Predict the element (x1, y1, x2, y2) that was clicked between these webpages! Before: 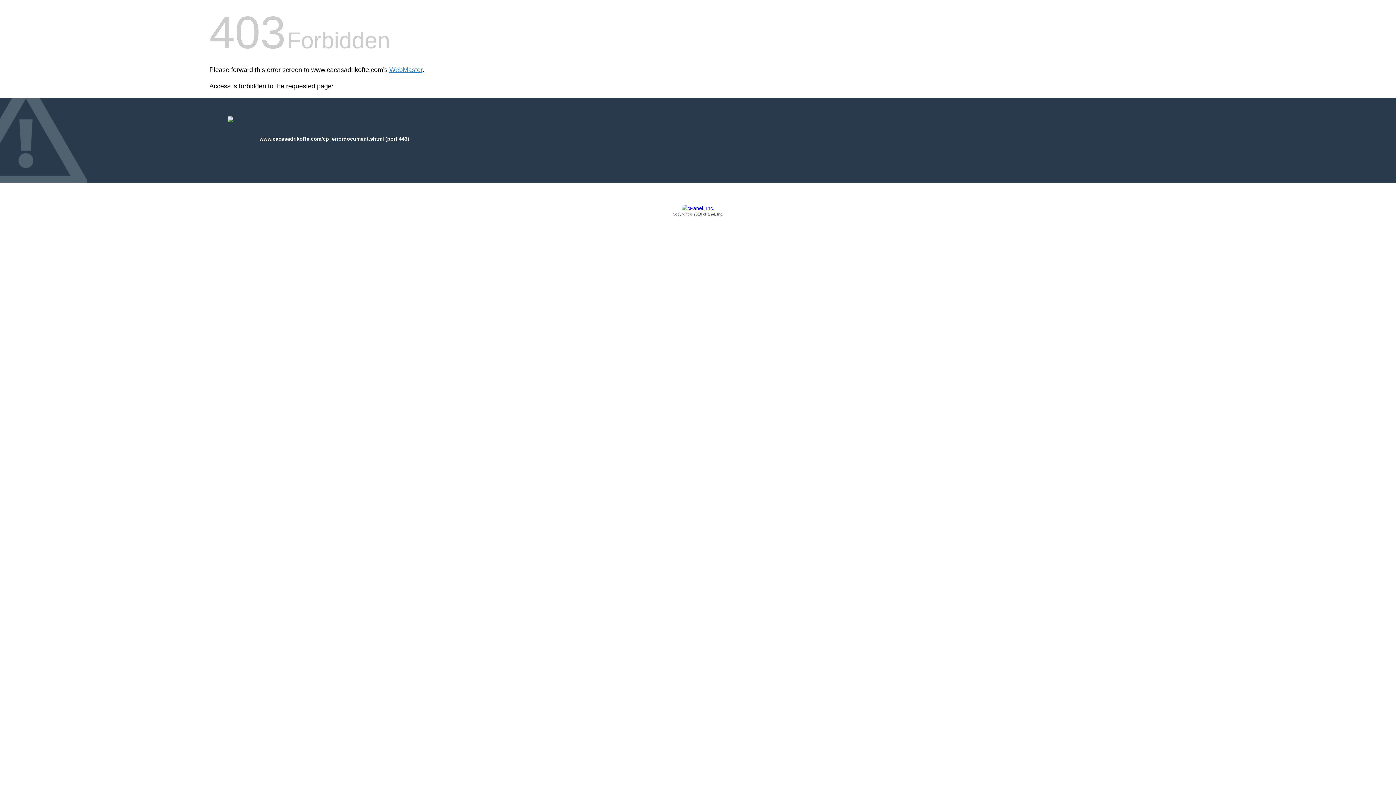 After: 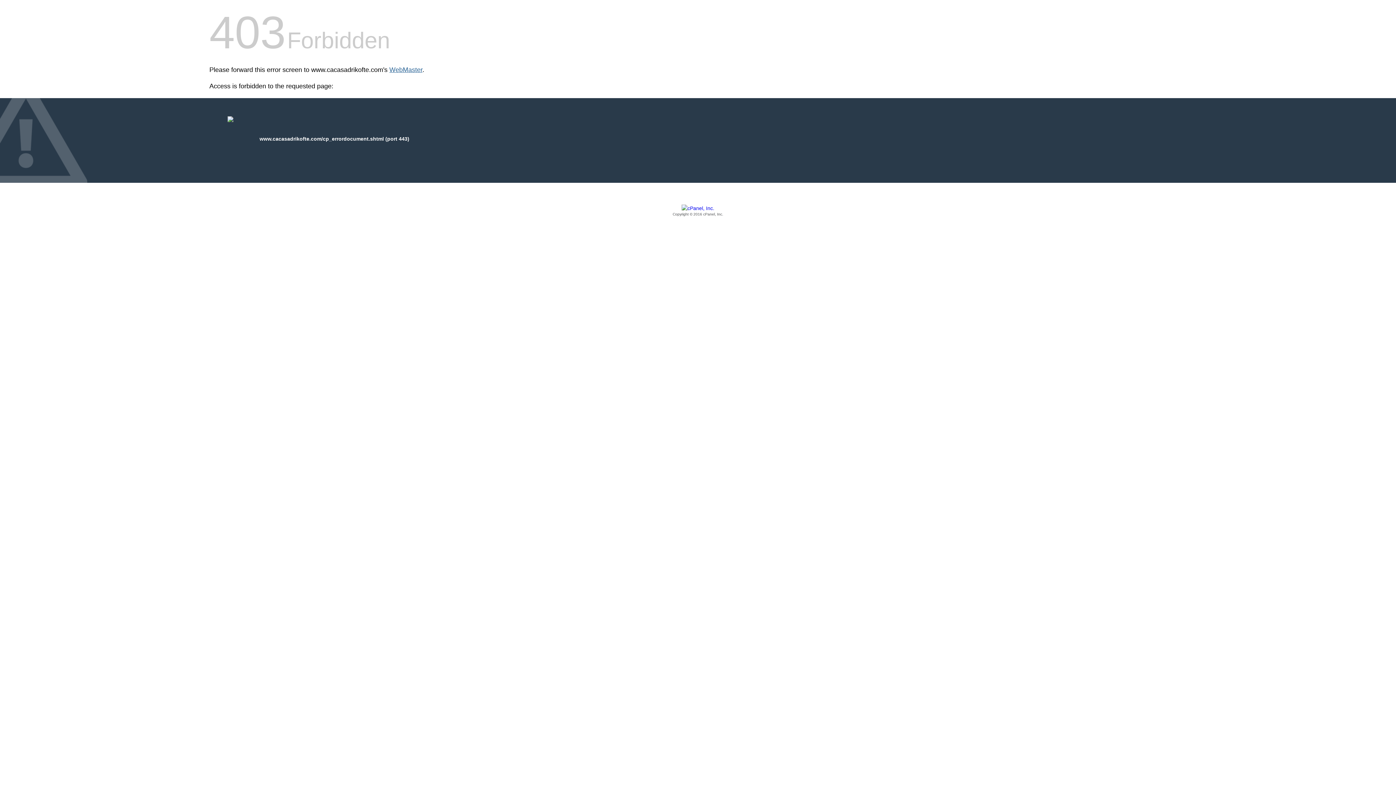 Action: label: WebMaster bbox: (389, 66, 422, 73)